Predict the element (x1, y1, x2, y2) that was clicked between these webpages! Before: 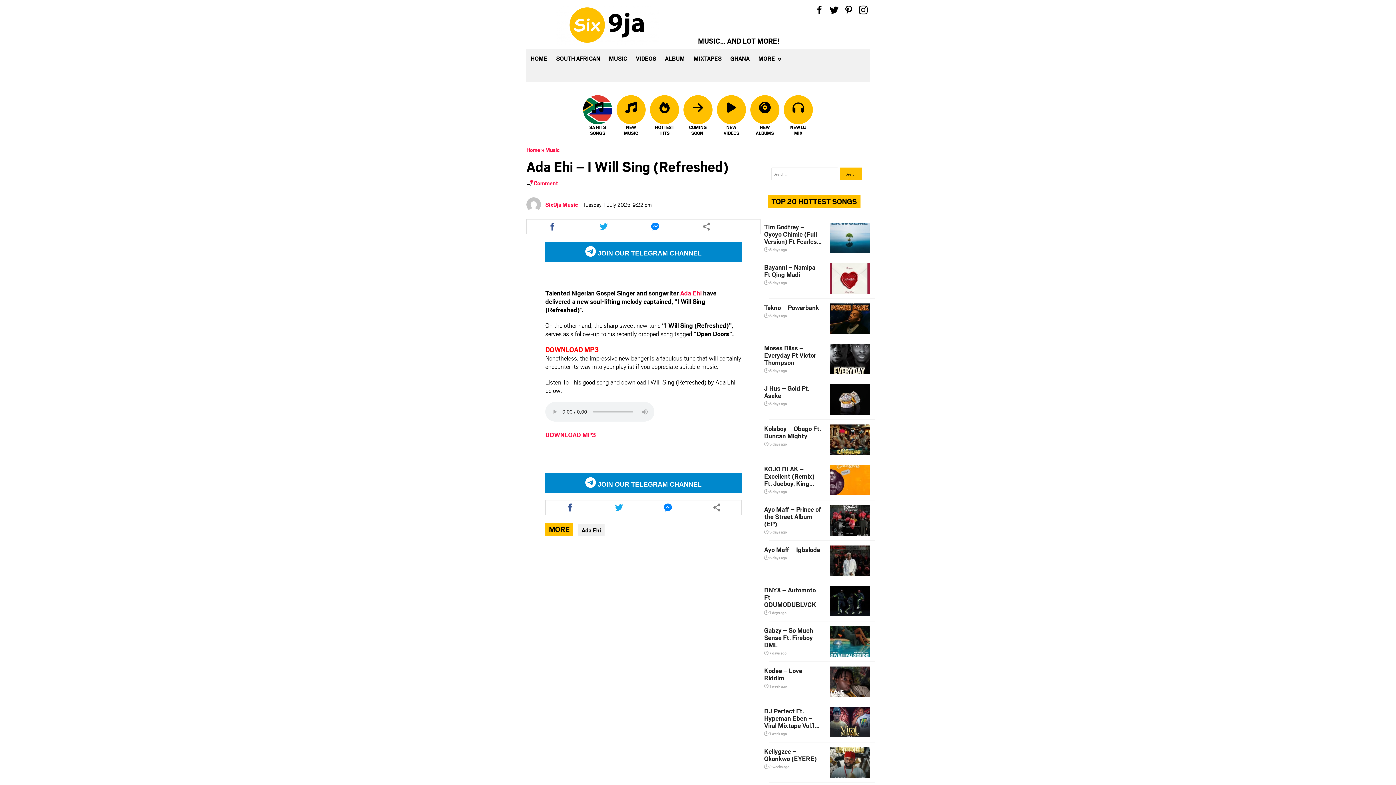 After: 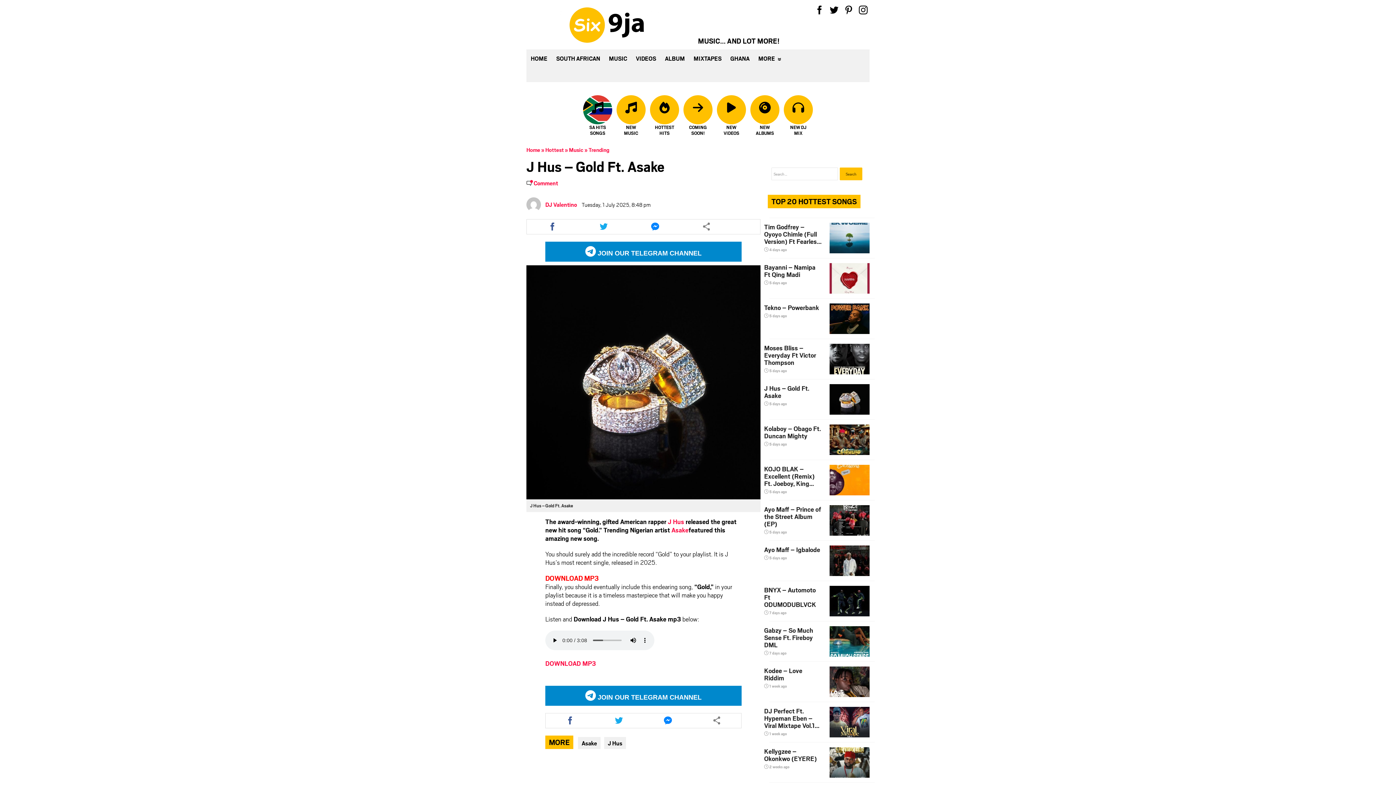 Action: bbox: (764, 384, 822, 406) label: J Hus – Gold Ft. Asake
 5 days ago